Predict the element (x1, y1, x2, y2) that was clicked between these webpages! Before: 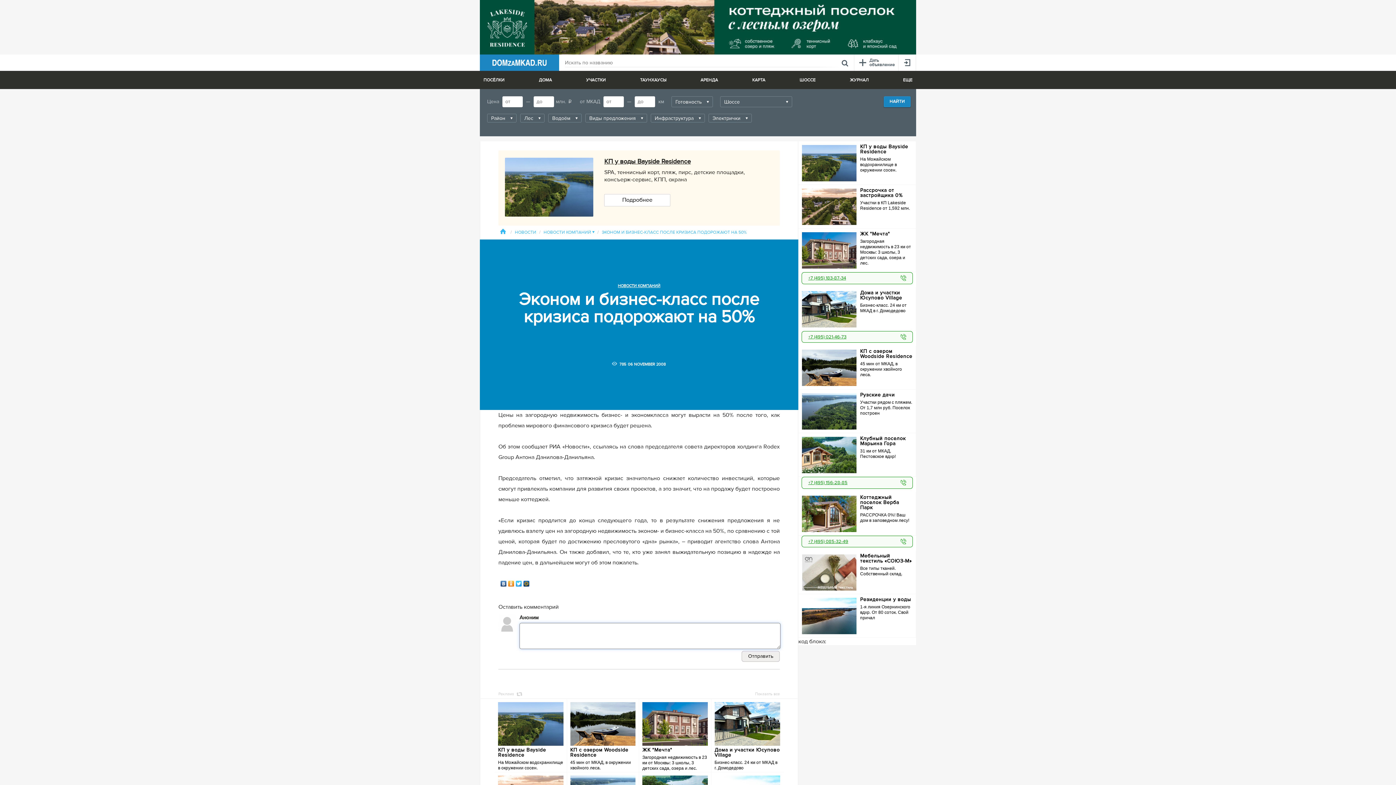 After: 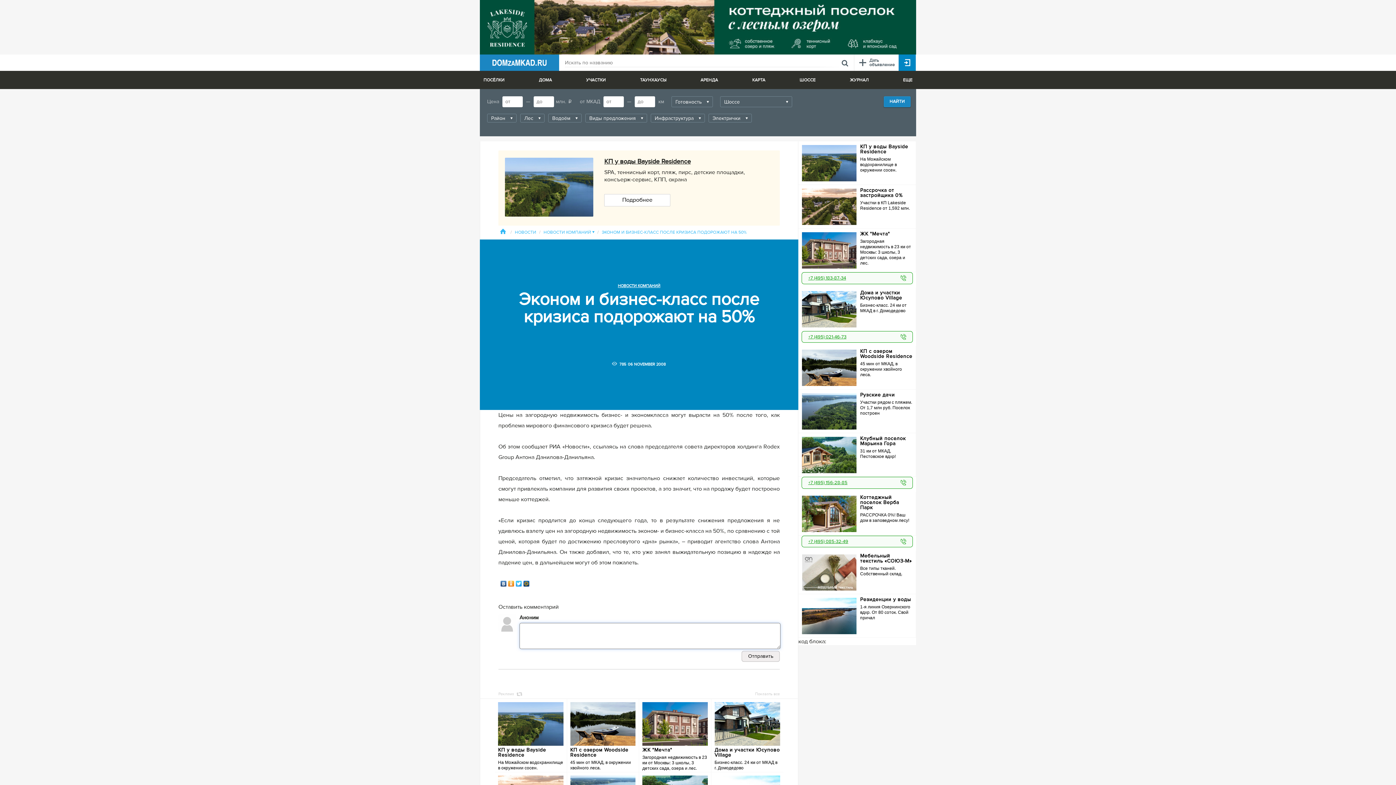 Action: bbox: (899, 54, 916, 70)